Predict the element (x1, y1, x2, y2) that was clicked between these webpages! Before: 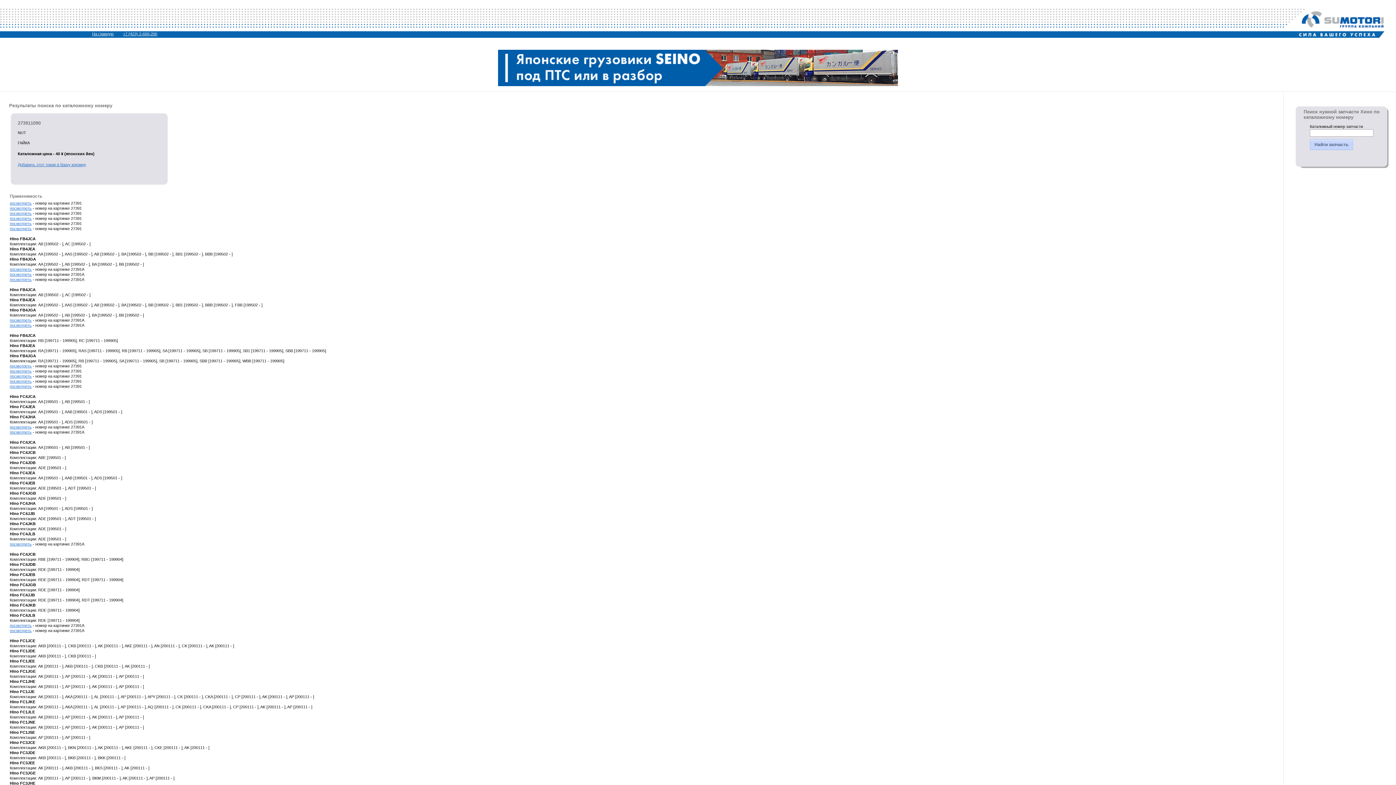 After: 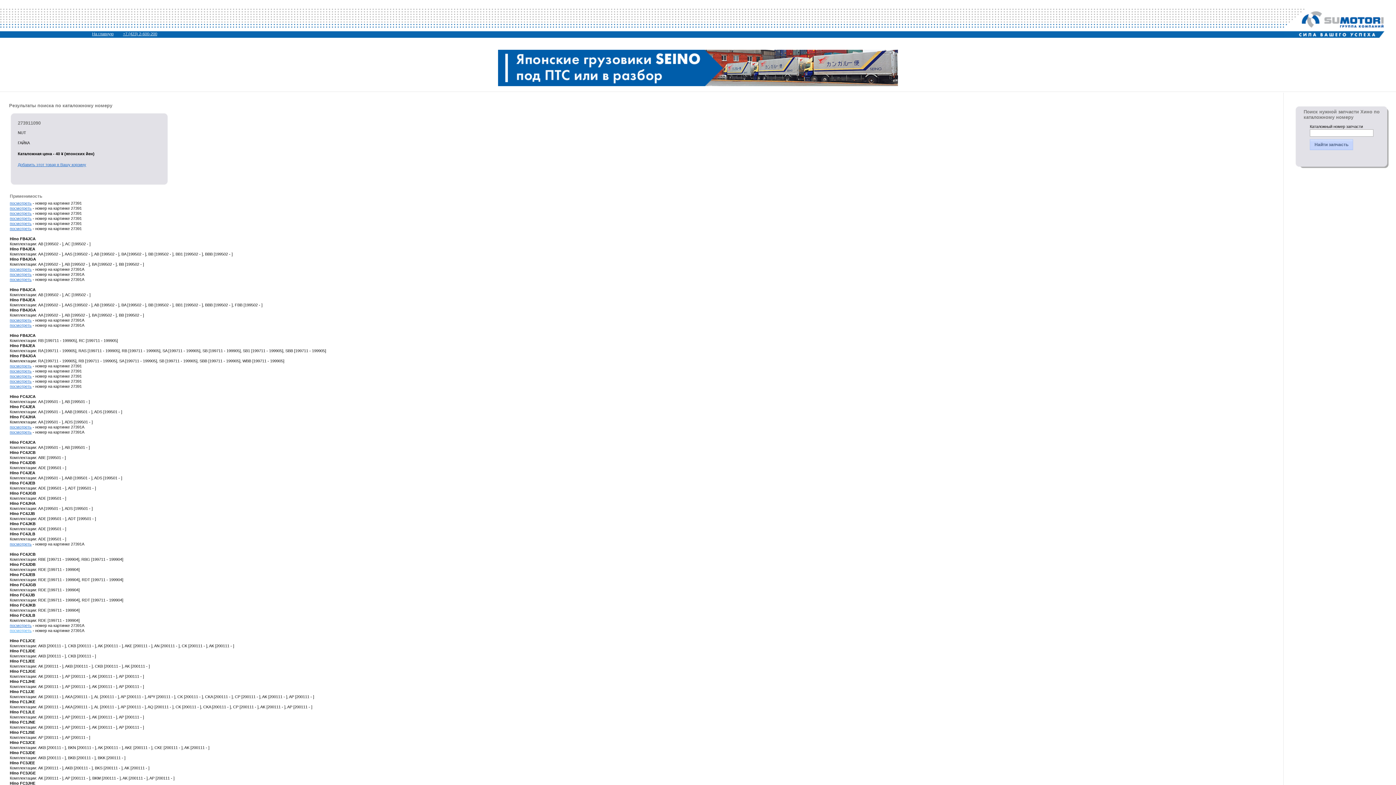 Action: bbox: (9, 628, 31, 633) label: посмотреть